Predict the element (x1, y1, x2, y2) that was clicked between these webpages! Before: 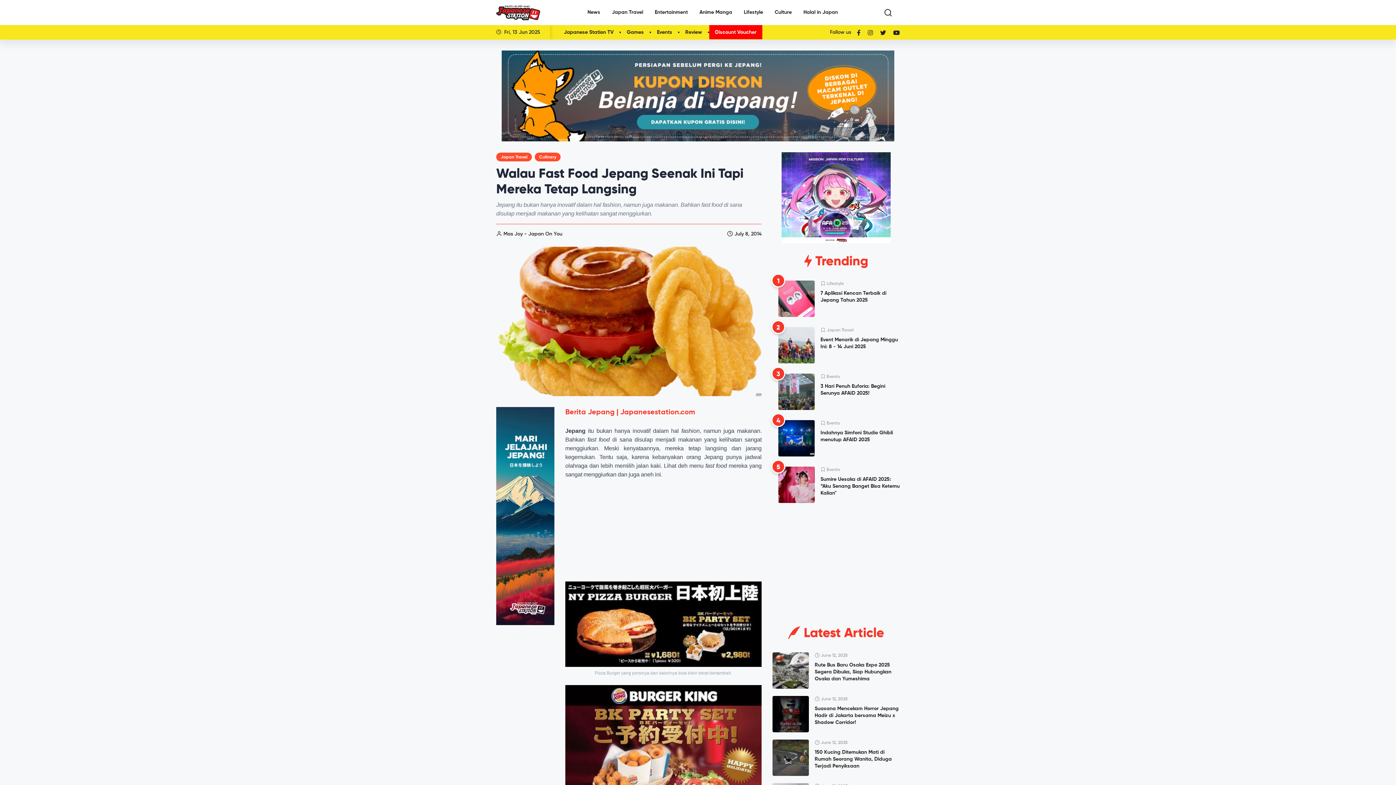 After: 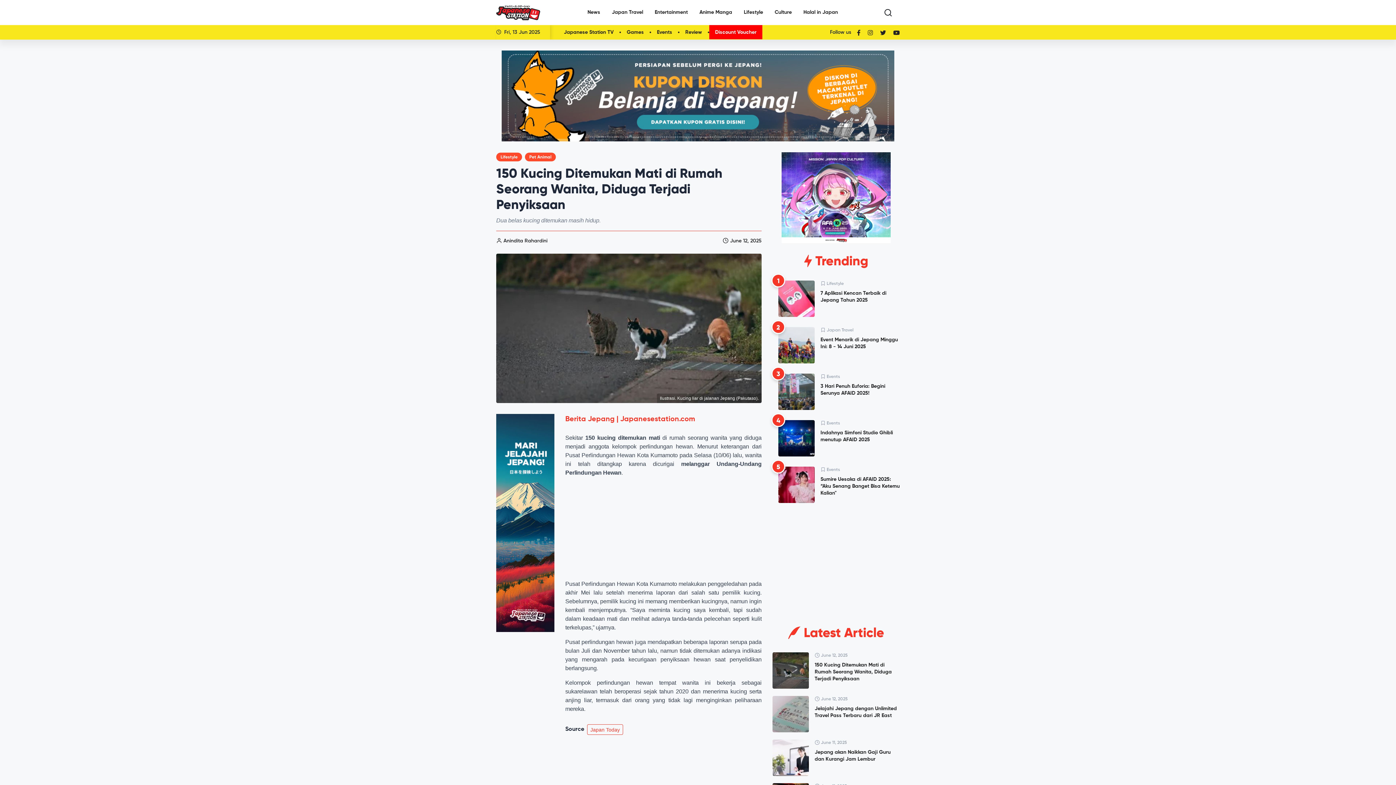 Action: label:  June 12, 2025
150 Kucing Ditemukan Mati di Rumah Seorang Wanita, Diduga Terjadi Penyiksaan bbox: (772, 740, 900, 783)